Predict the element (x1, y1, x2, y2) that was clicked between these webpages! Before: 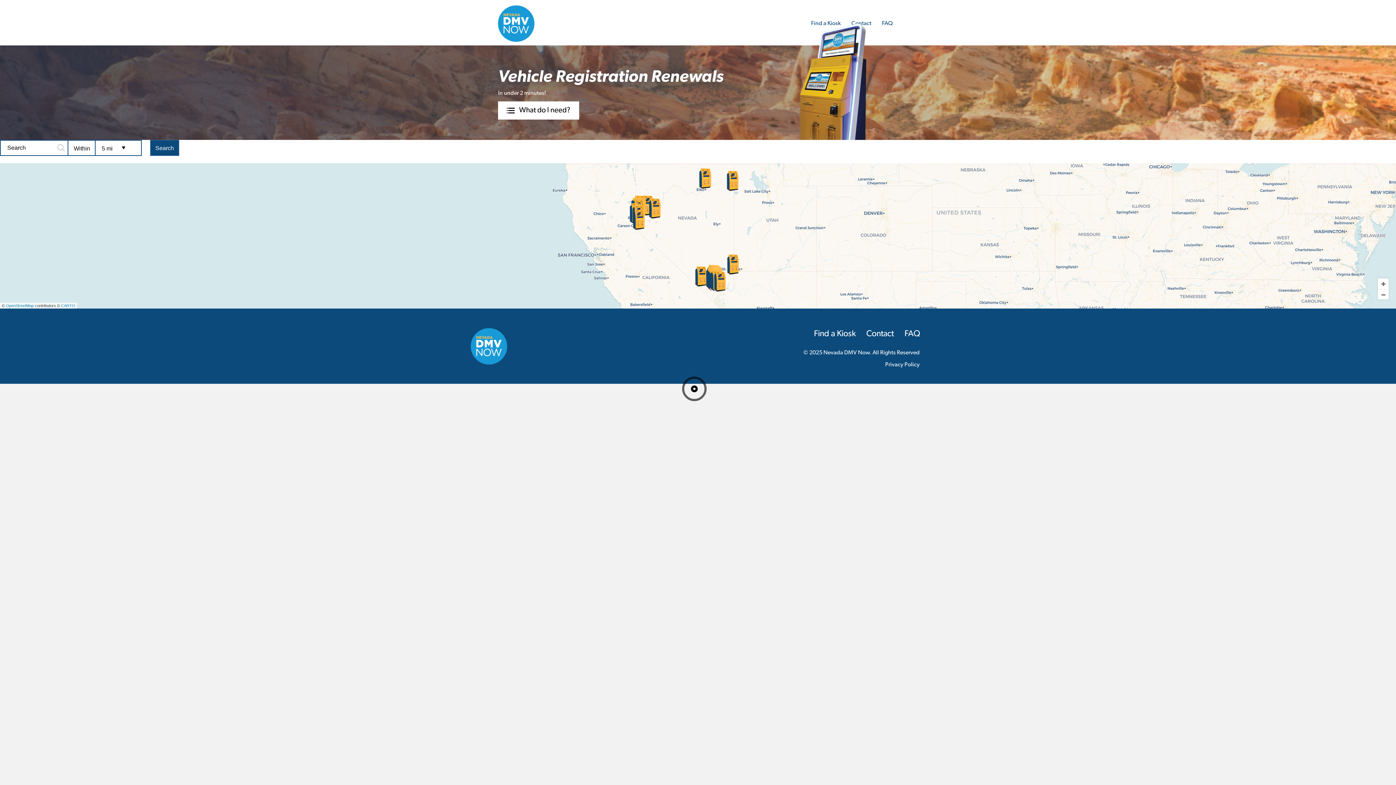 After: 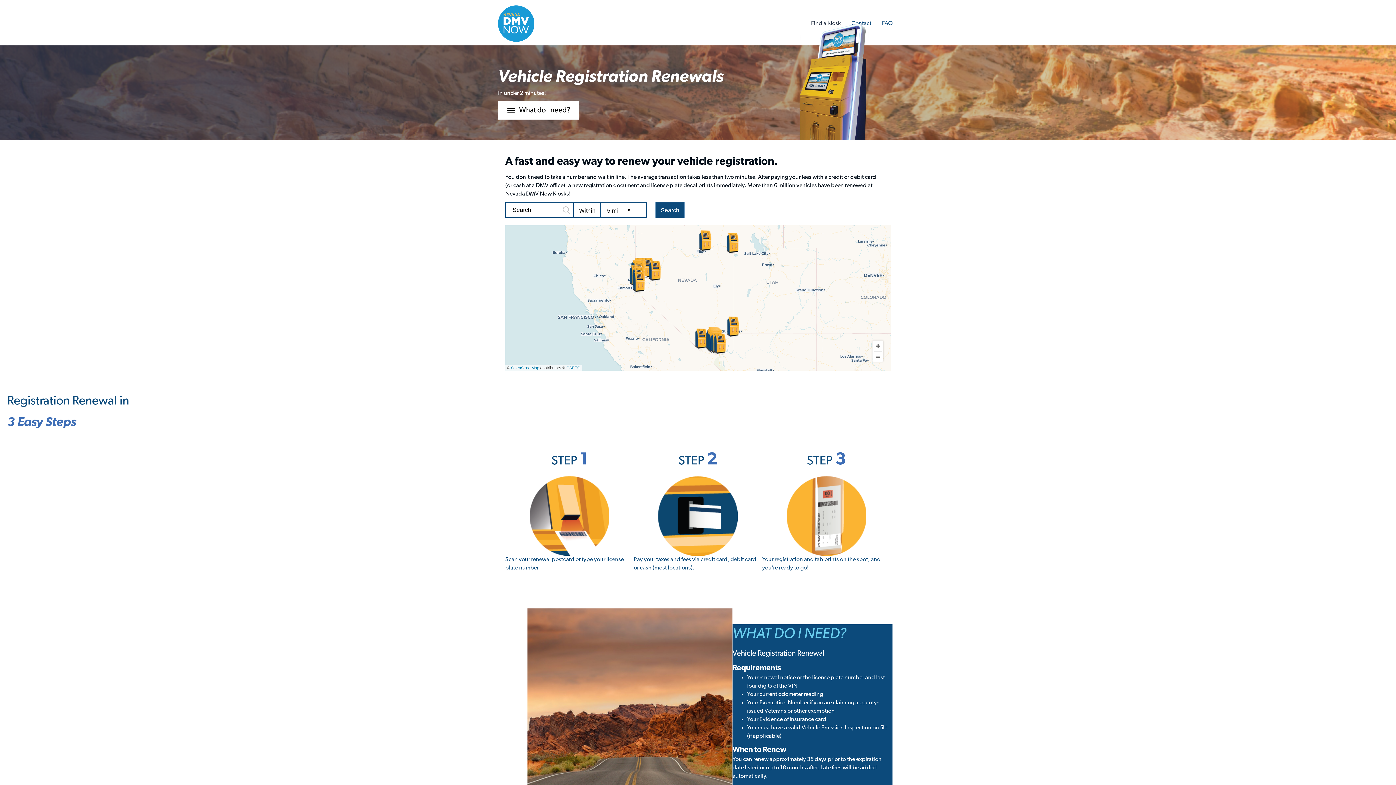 Action: bbox: (470, 343, 507, 349)